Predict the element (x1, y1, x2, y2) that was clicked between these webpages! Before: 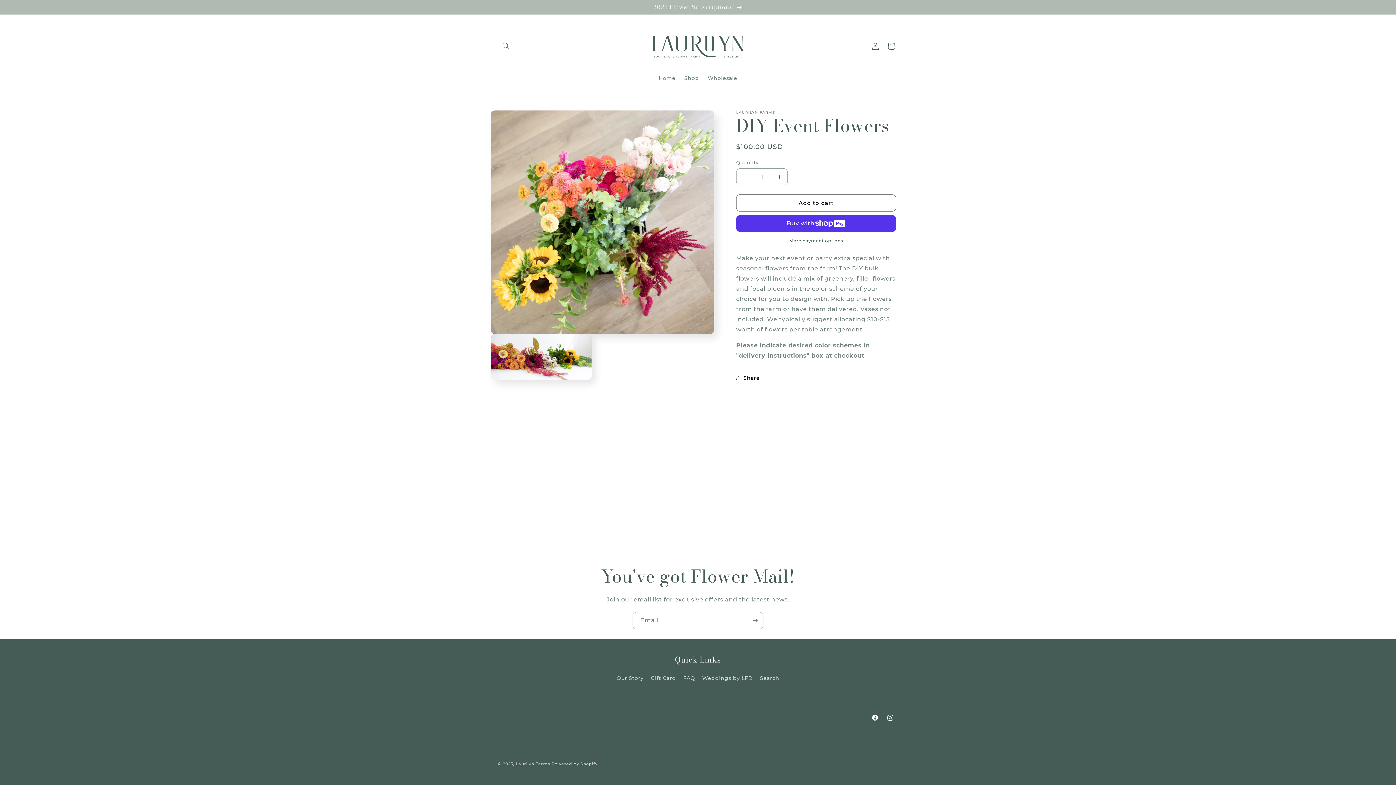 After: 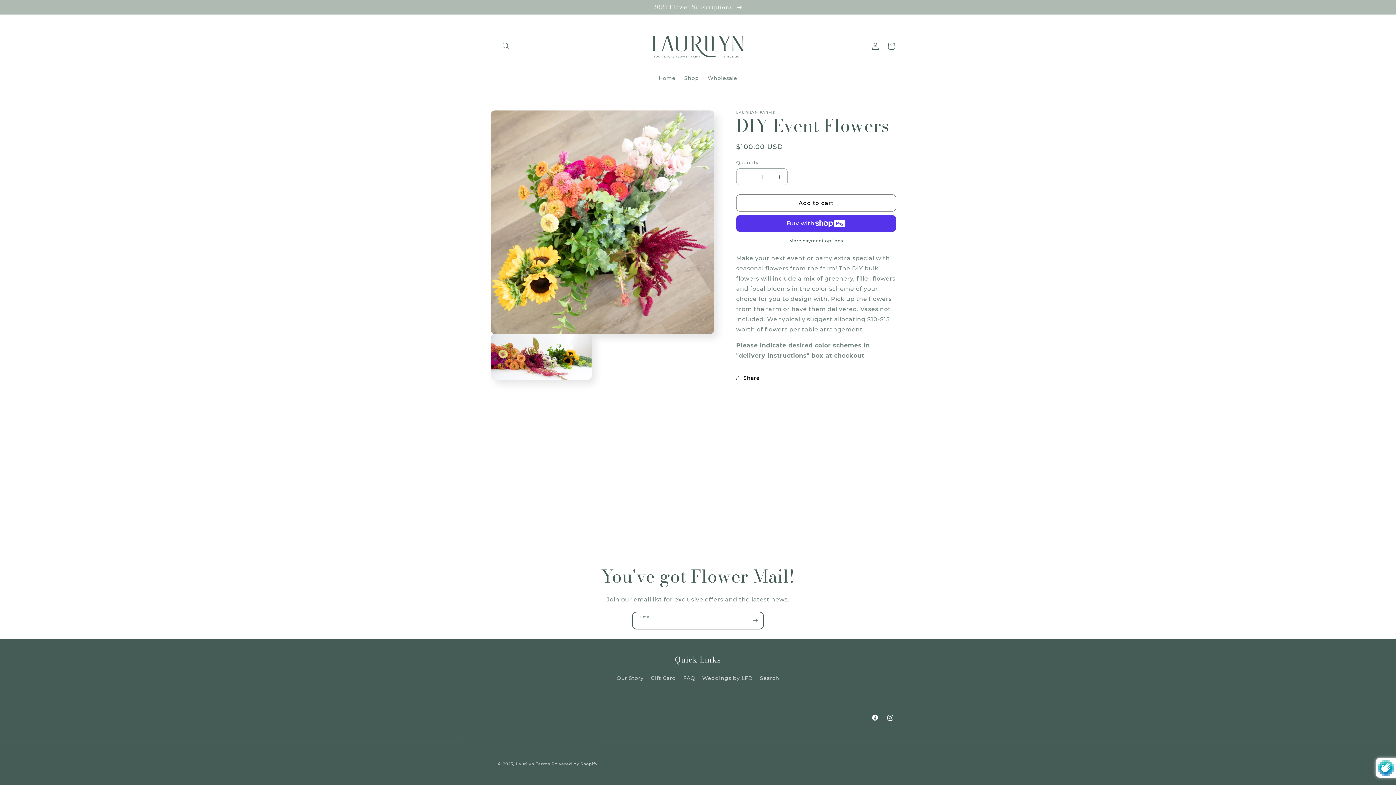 Action: bbox: (747, 612, 763, 629) label: Subscribe